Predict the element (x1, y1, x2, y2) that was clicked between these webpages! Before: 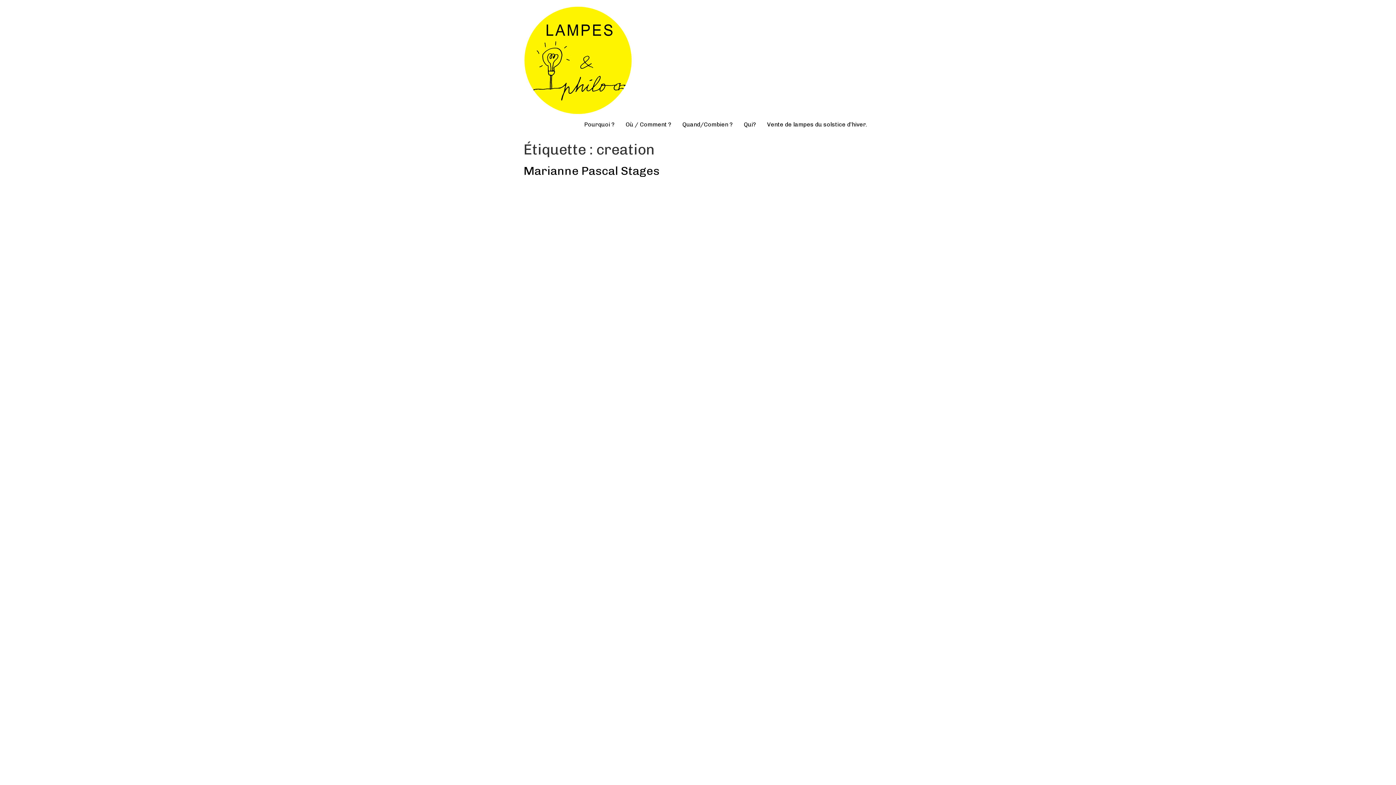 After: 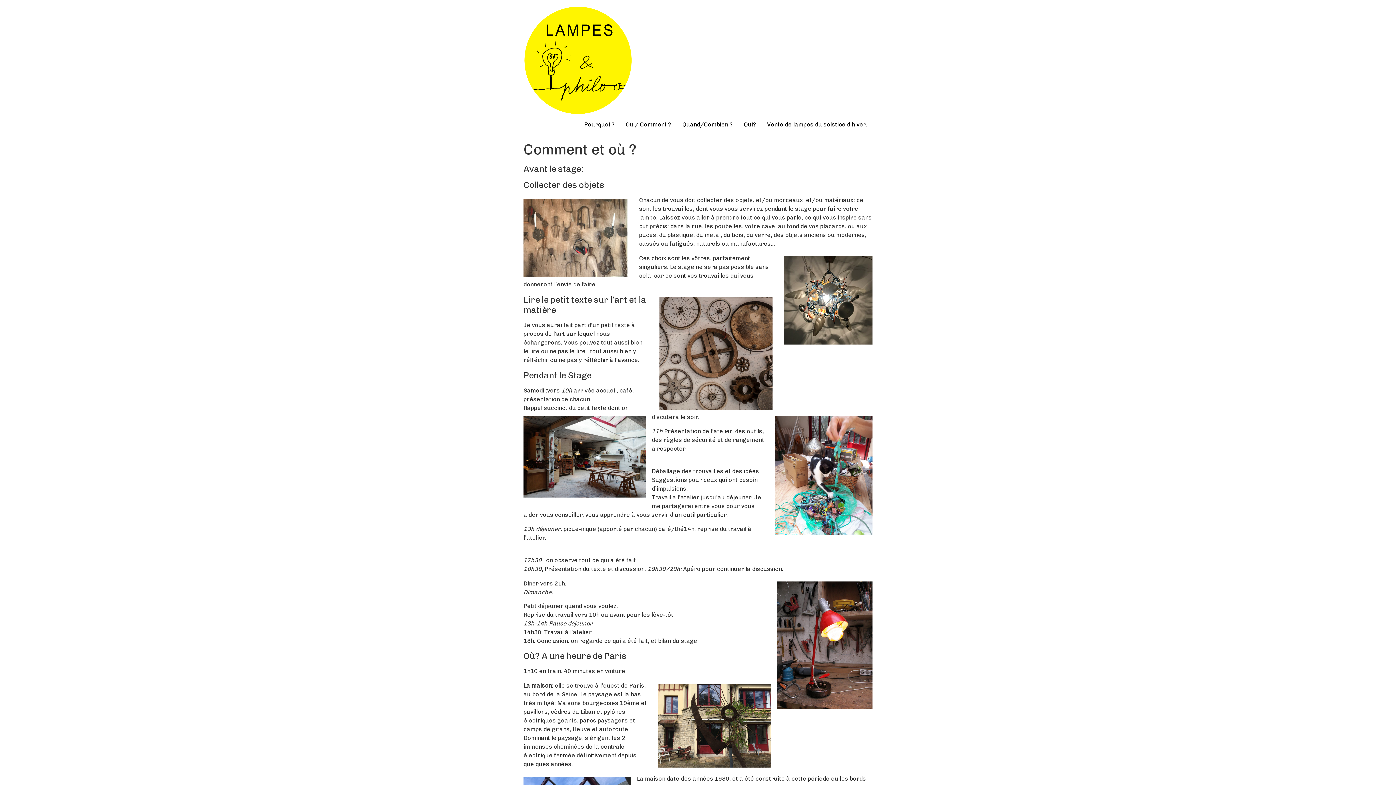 Action: bbox: (620, 117, 677, 132) label: Où / Comment ?